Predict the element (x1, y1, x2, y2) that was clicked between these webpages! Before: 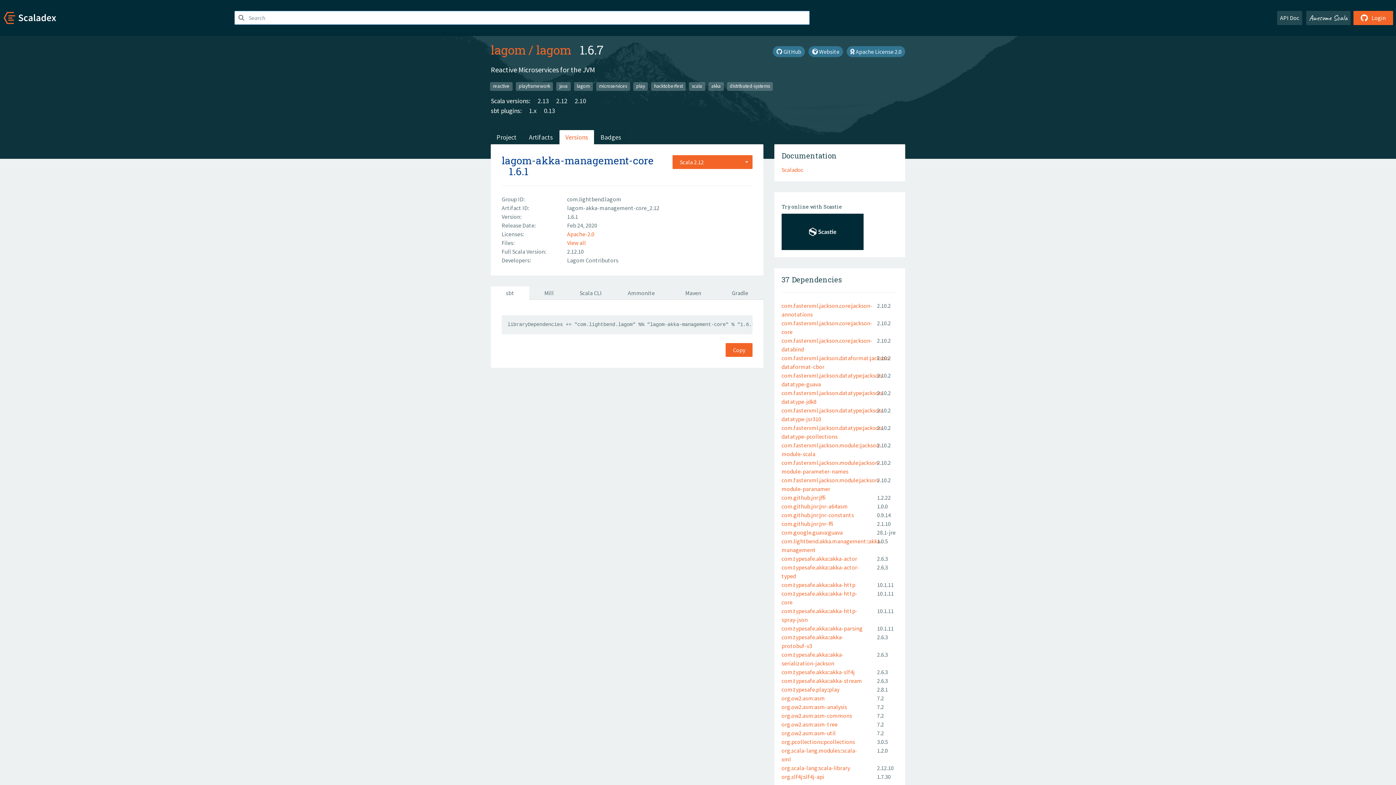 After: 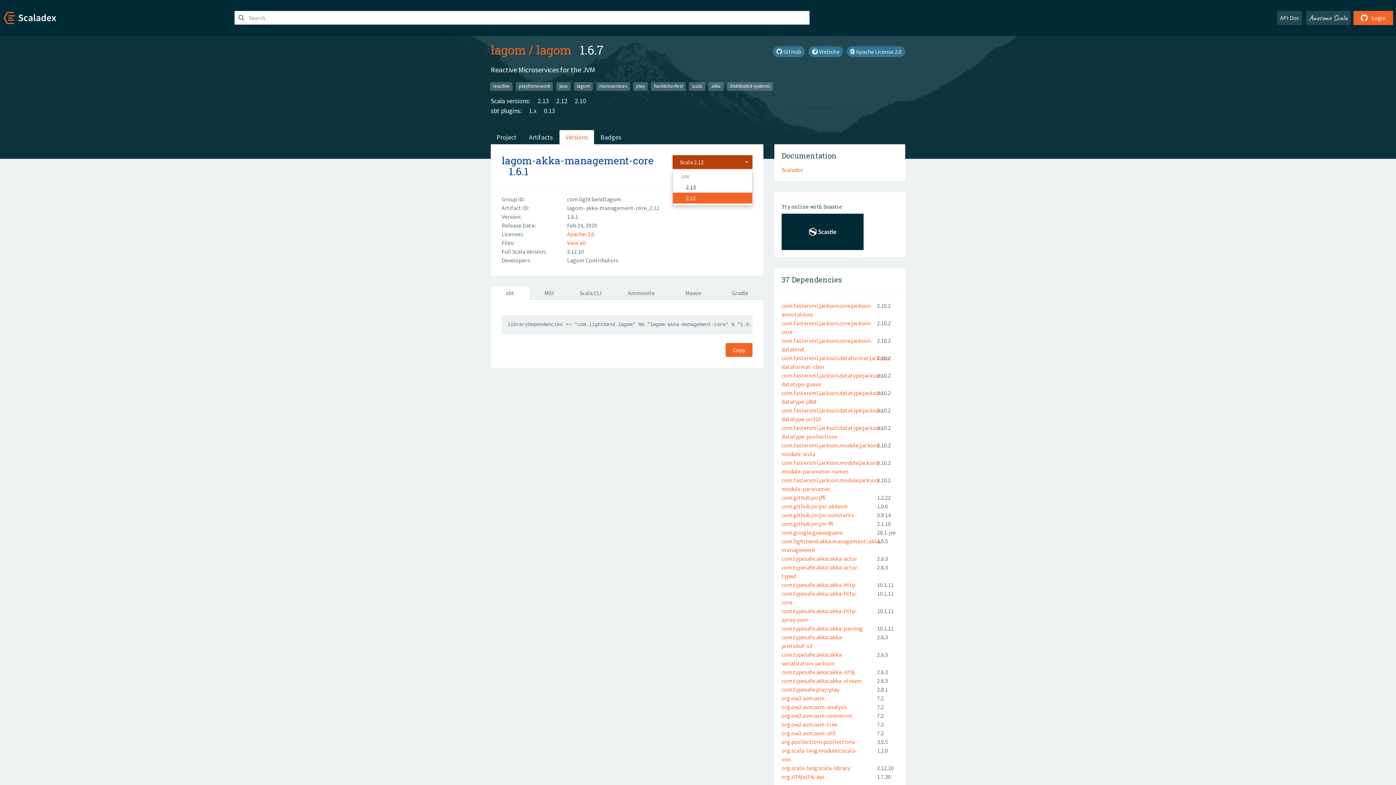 Action: bbox: (672, 155, 752, 169) label: Scala 2.12